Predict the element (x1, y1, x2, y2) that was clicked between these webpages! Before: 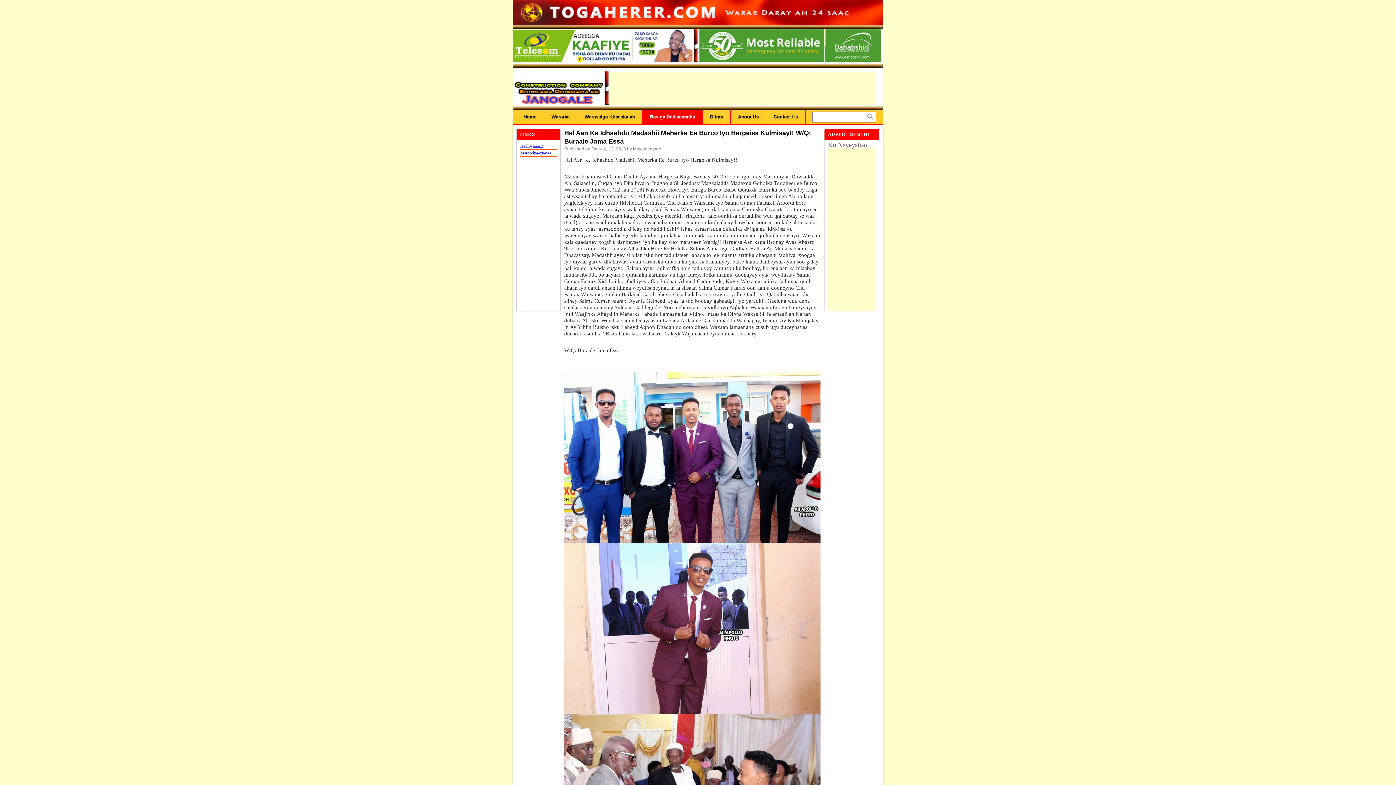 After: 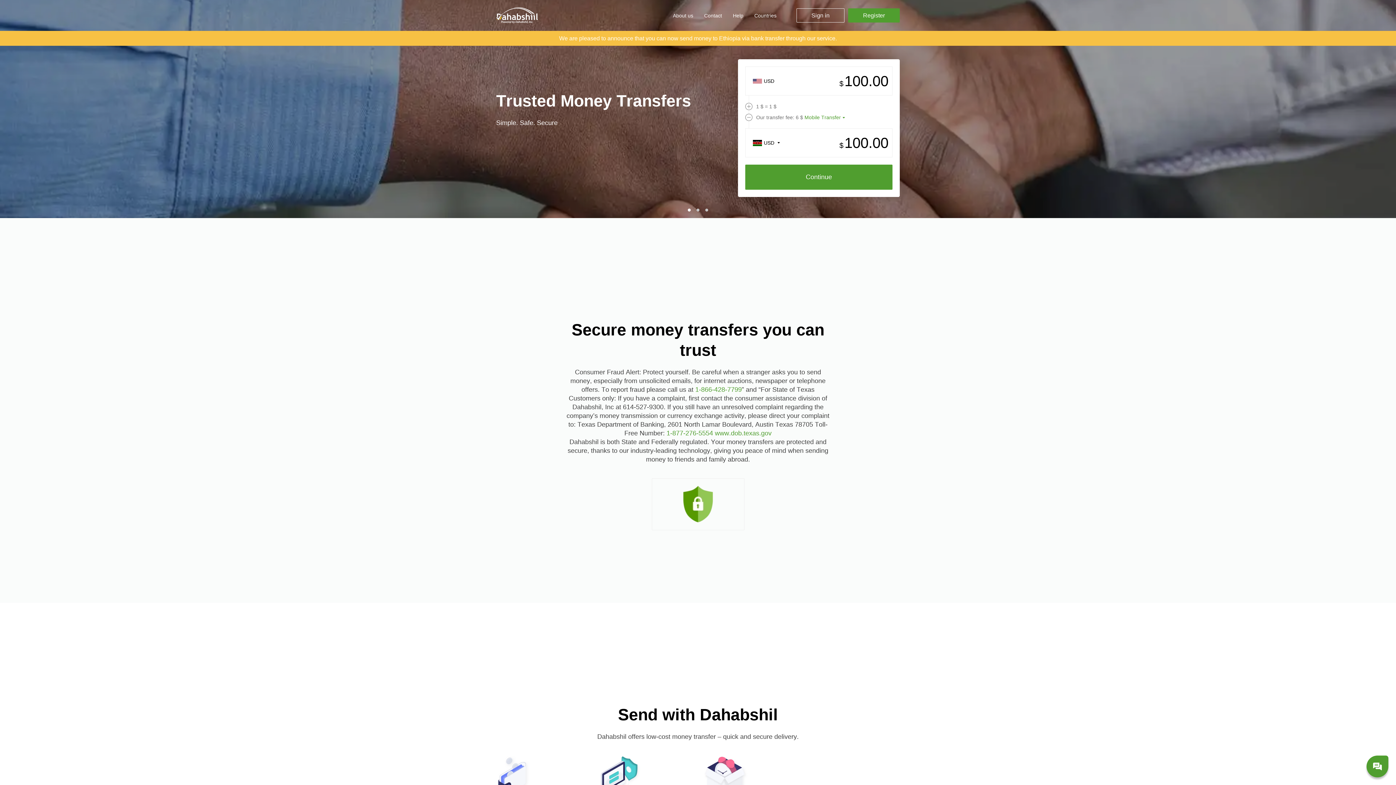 Action: bbox: (699, 58, 881, 63)